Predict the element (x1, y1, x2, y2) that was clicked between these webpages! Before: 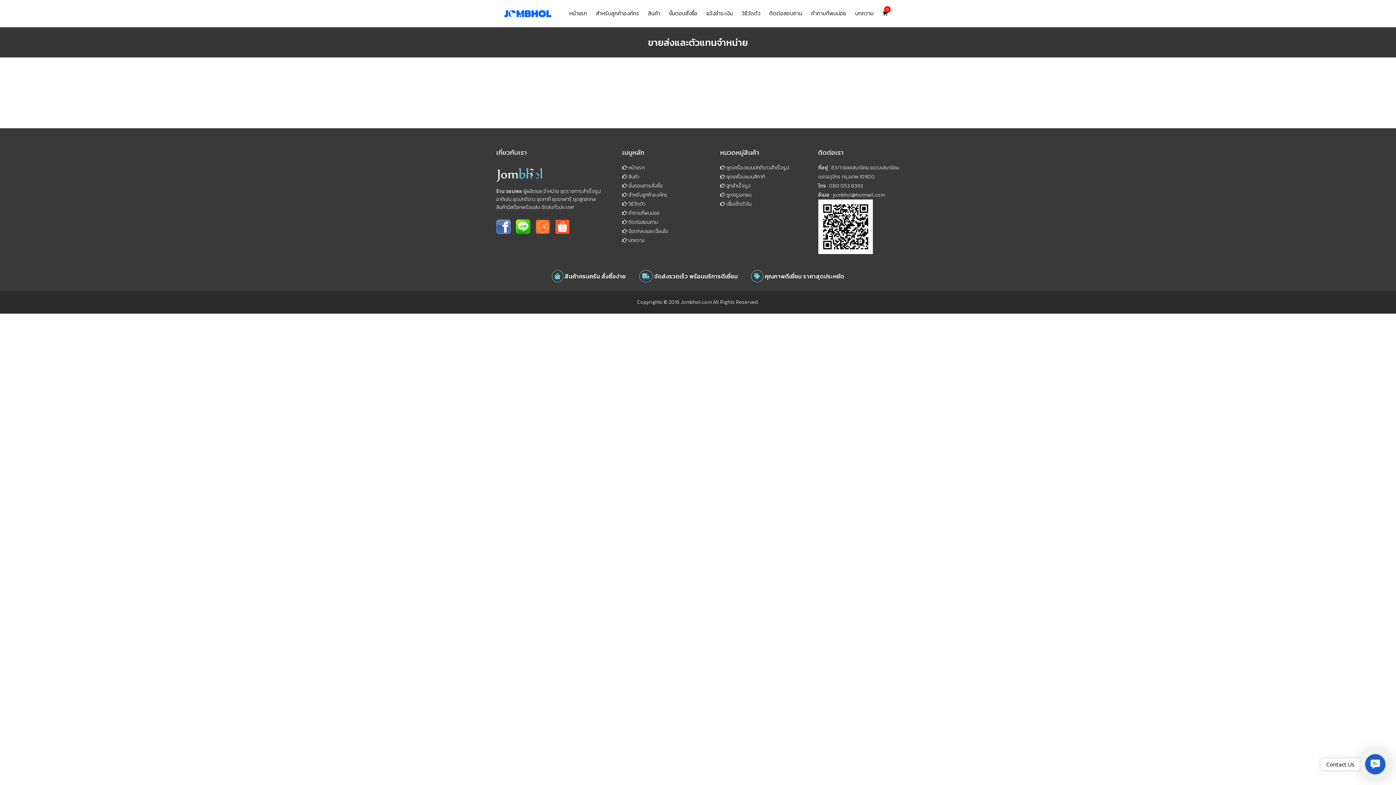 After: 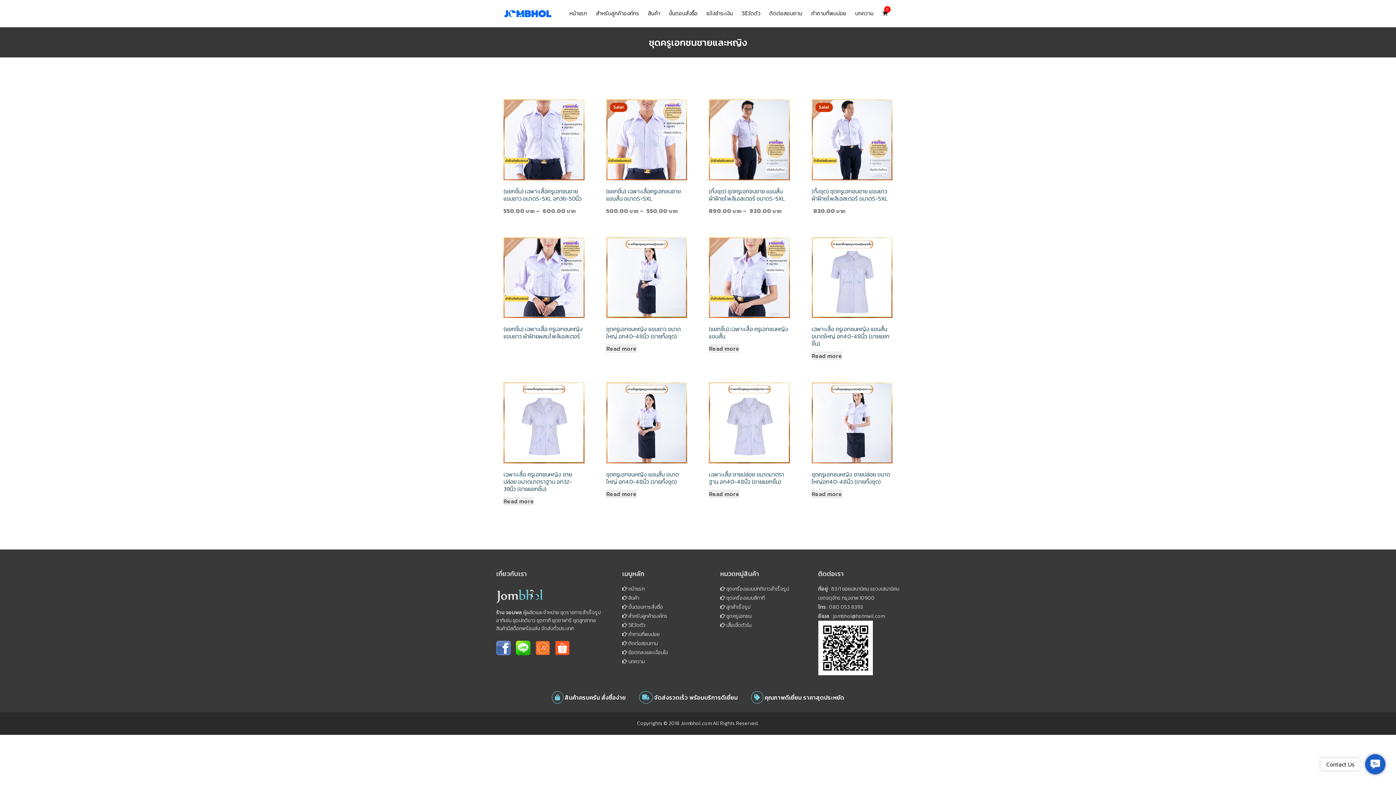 Action: label:  ชูดครูเอกชน bbox: (720, 191, 751, 198)